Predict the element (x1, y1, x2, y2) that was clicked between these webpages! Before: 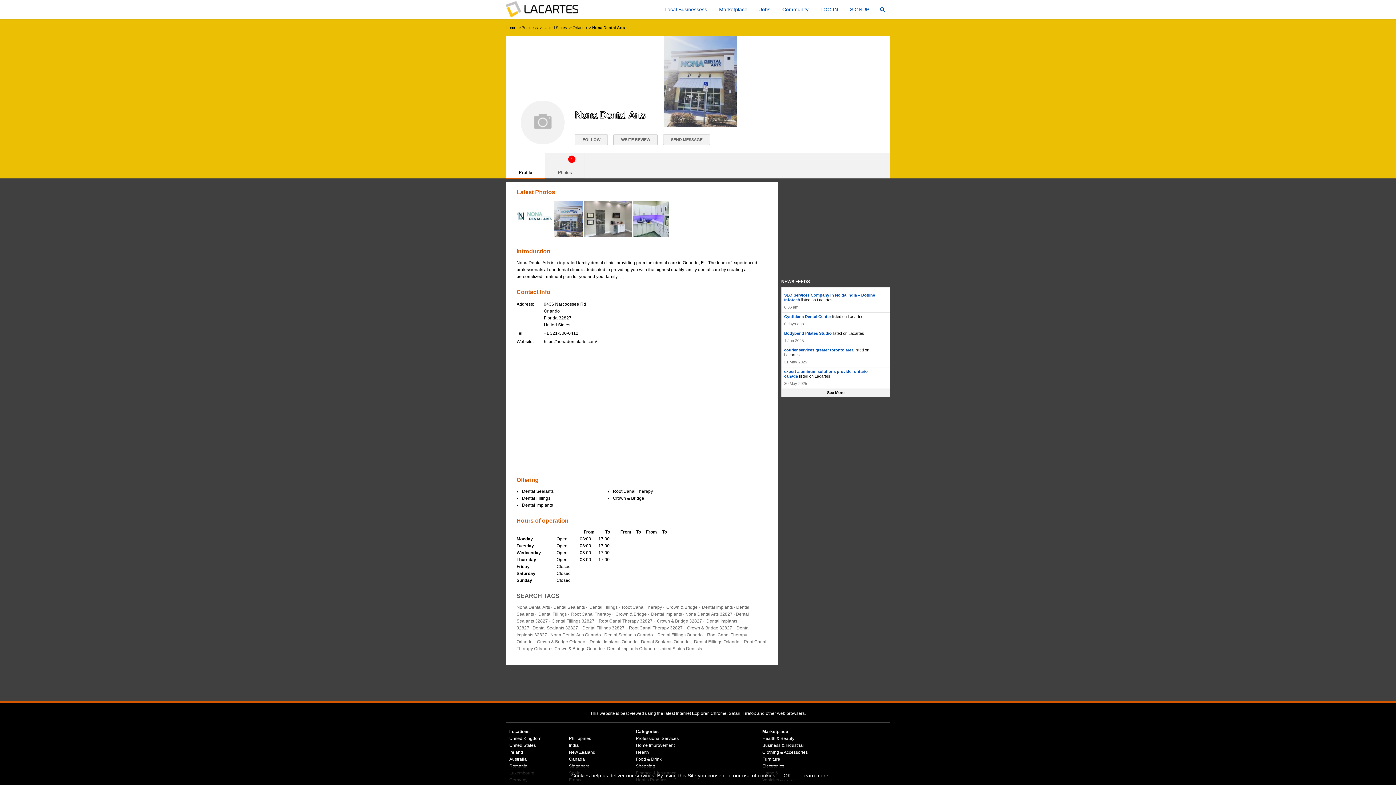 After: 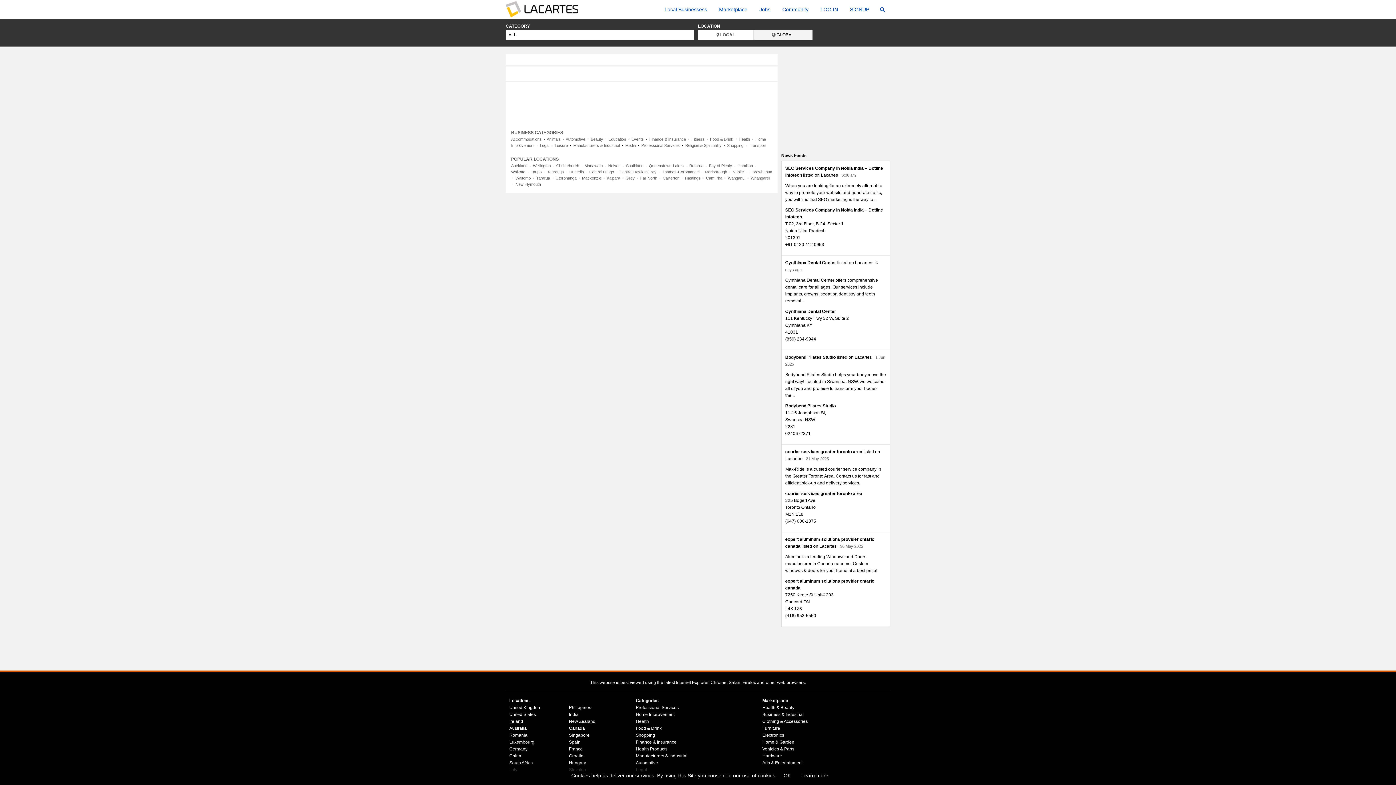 Action: label: New Zealand bbox: (569, 750, 595, 755)